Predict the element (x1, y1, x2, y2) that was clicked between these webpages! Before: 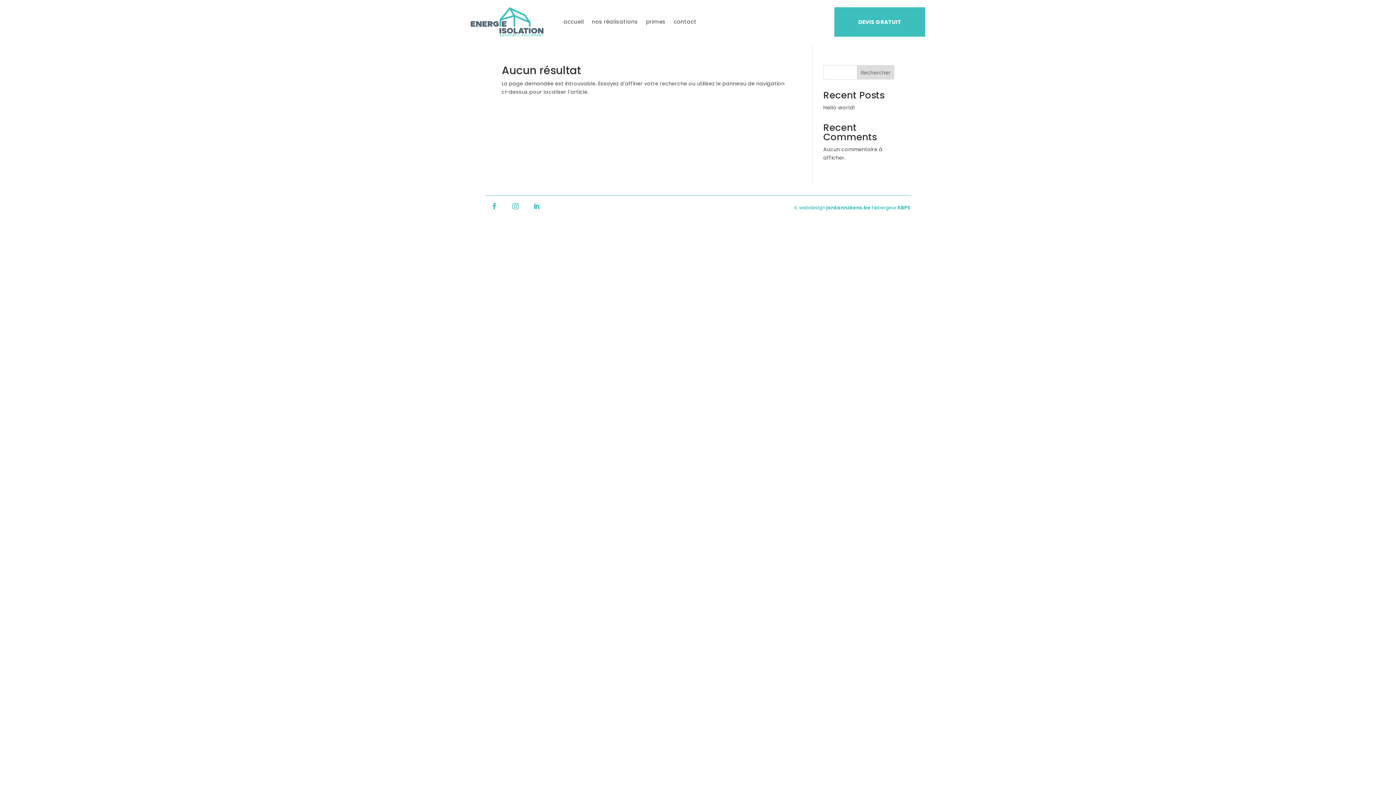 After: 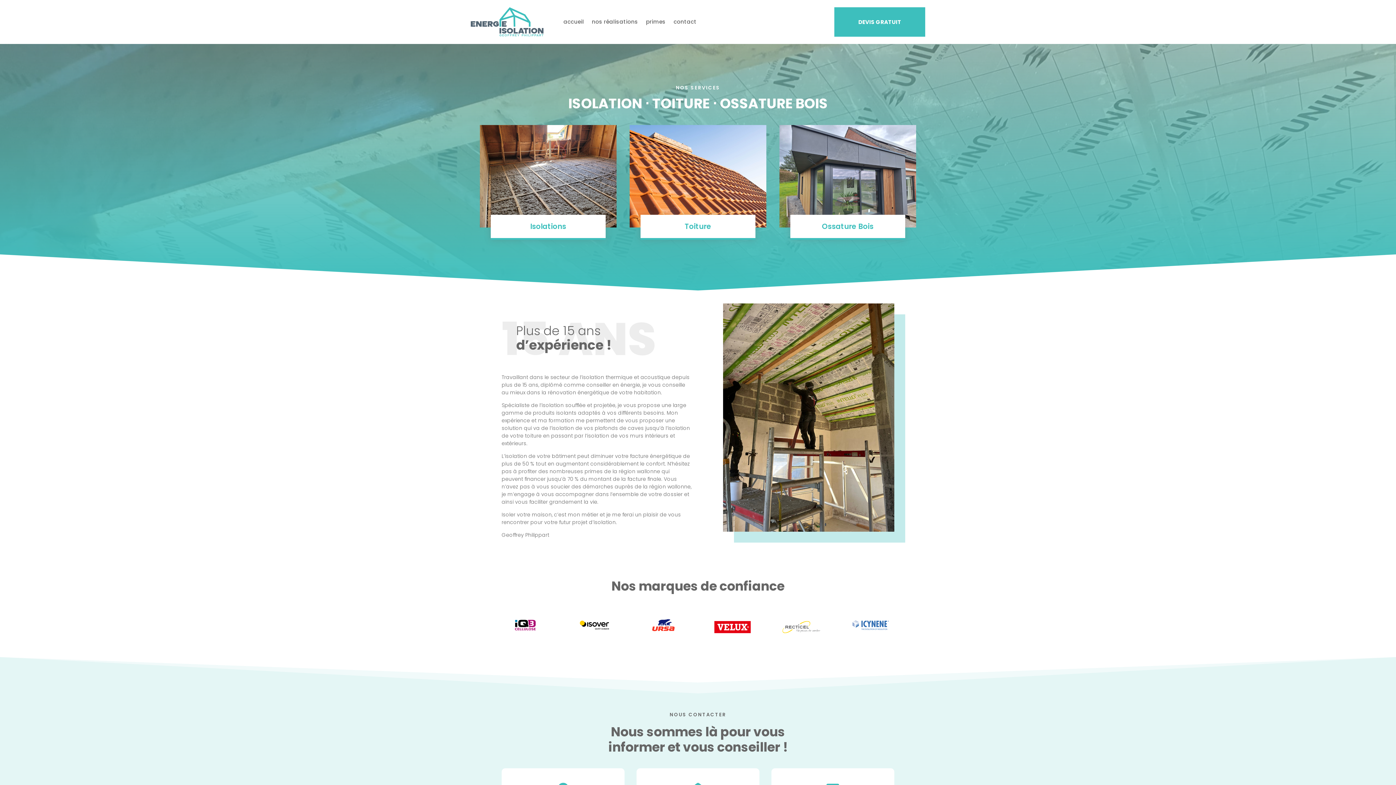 Action: label: accueil bbox: (563, 7, 584, 36)